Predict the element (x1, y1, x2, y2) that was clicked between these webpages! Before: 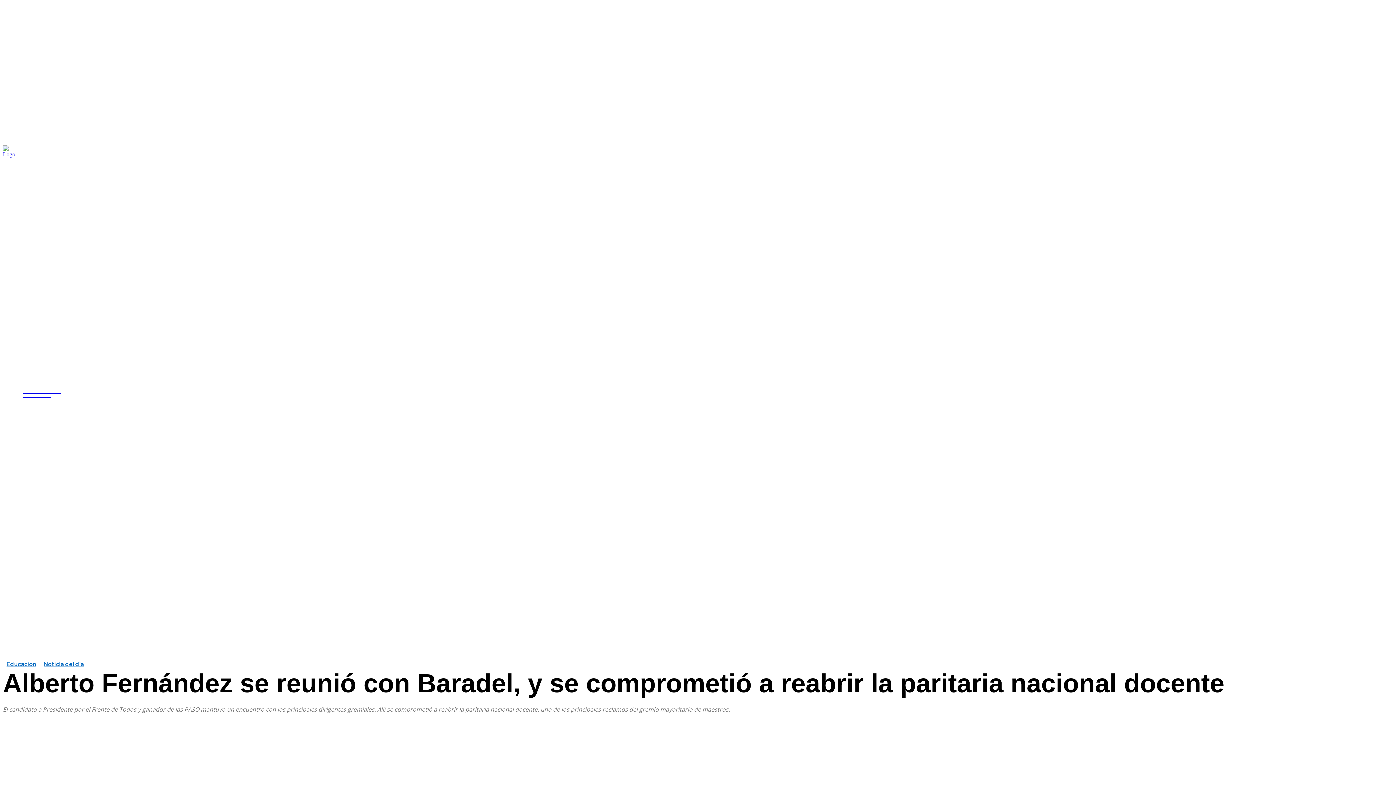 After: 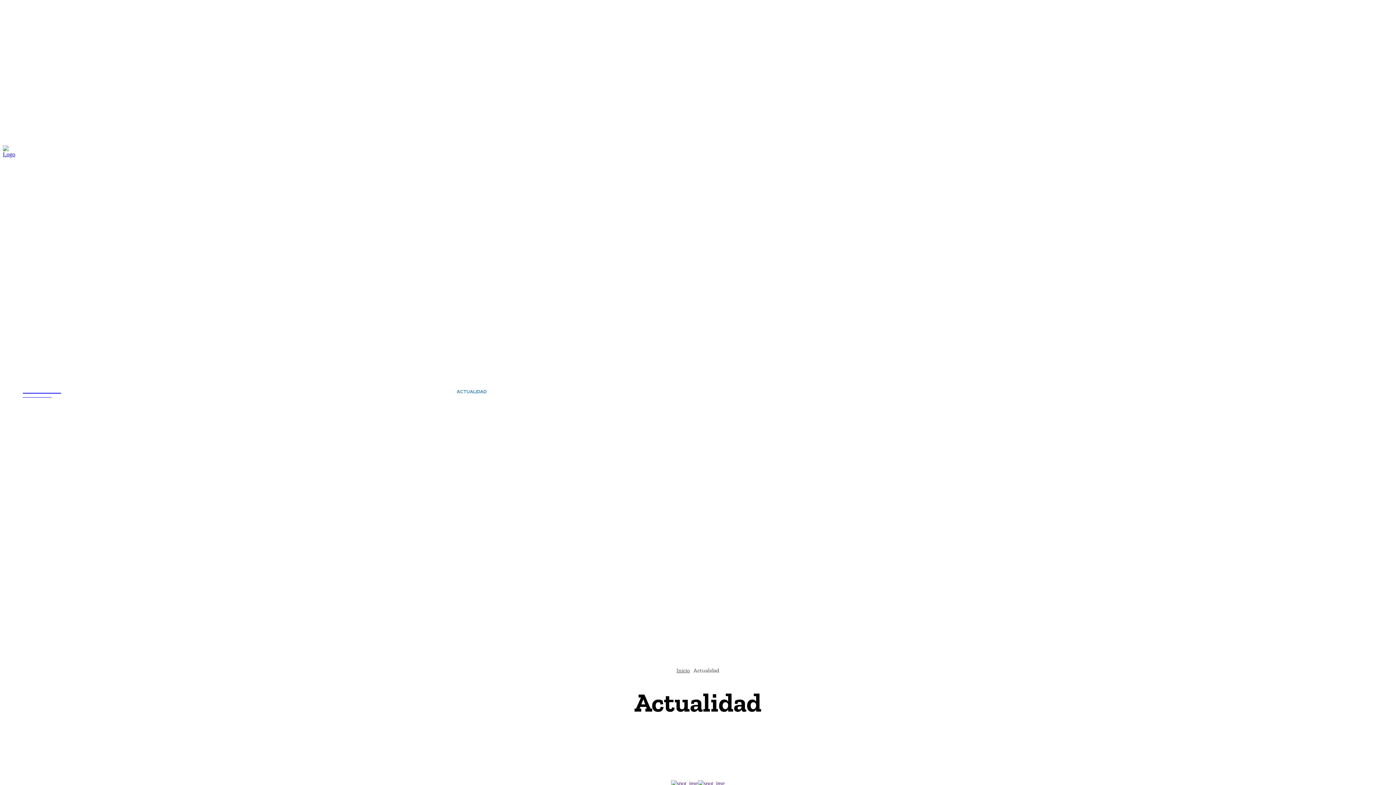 Action: bbox: (451, 381, 492, 402) label: ACTUALIDAD